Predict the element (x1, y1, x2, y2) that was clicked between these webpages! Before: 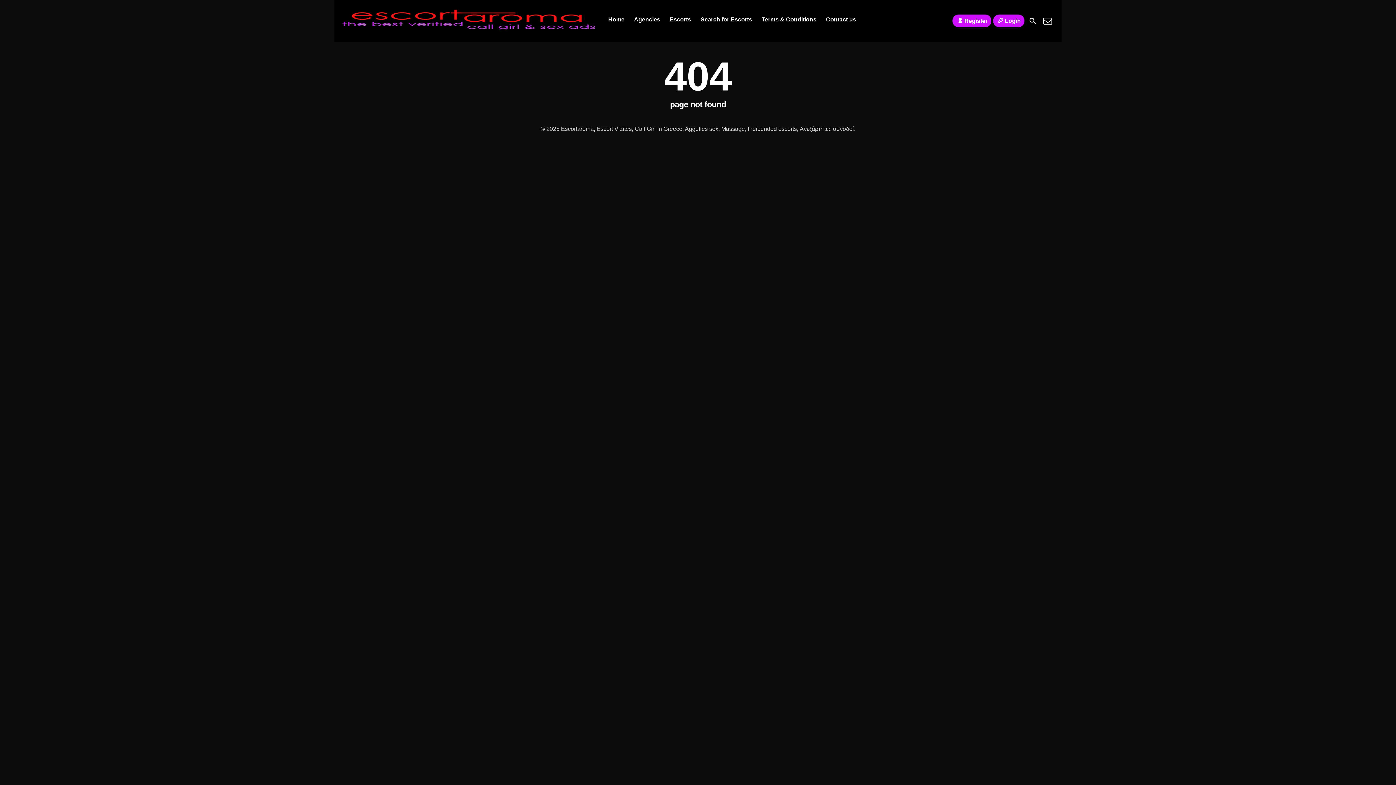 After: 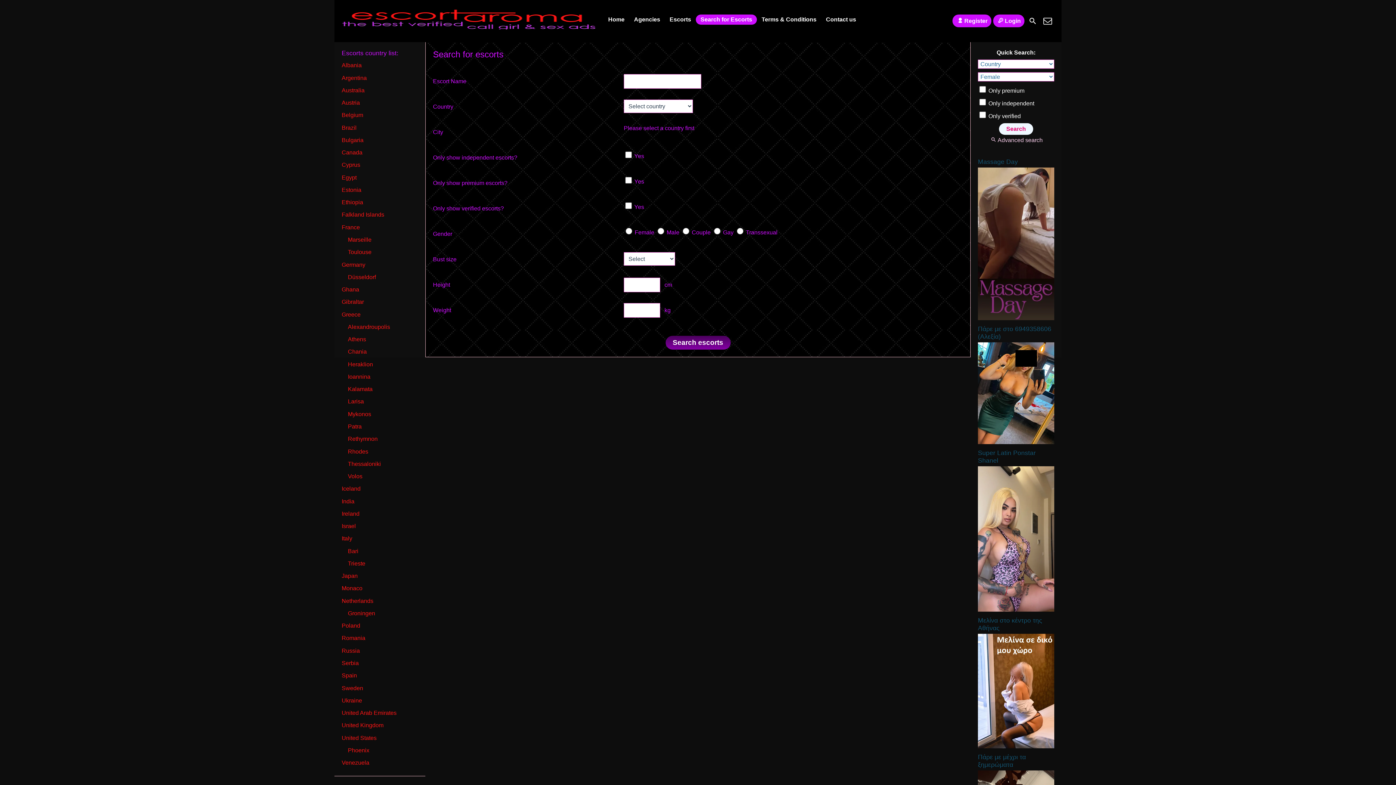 Action: bbox: (1026, 14, 1039, 27)